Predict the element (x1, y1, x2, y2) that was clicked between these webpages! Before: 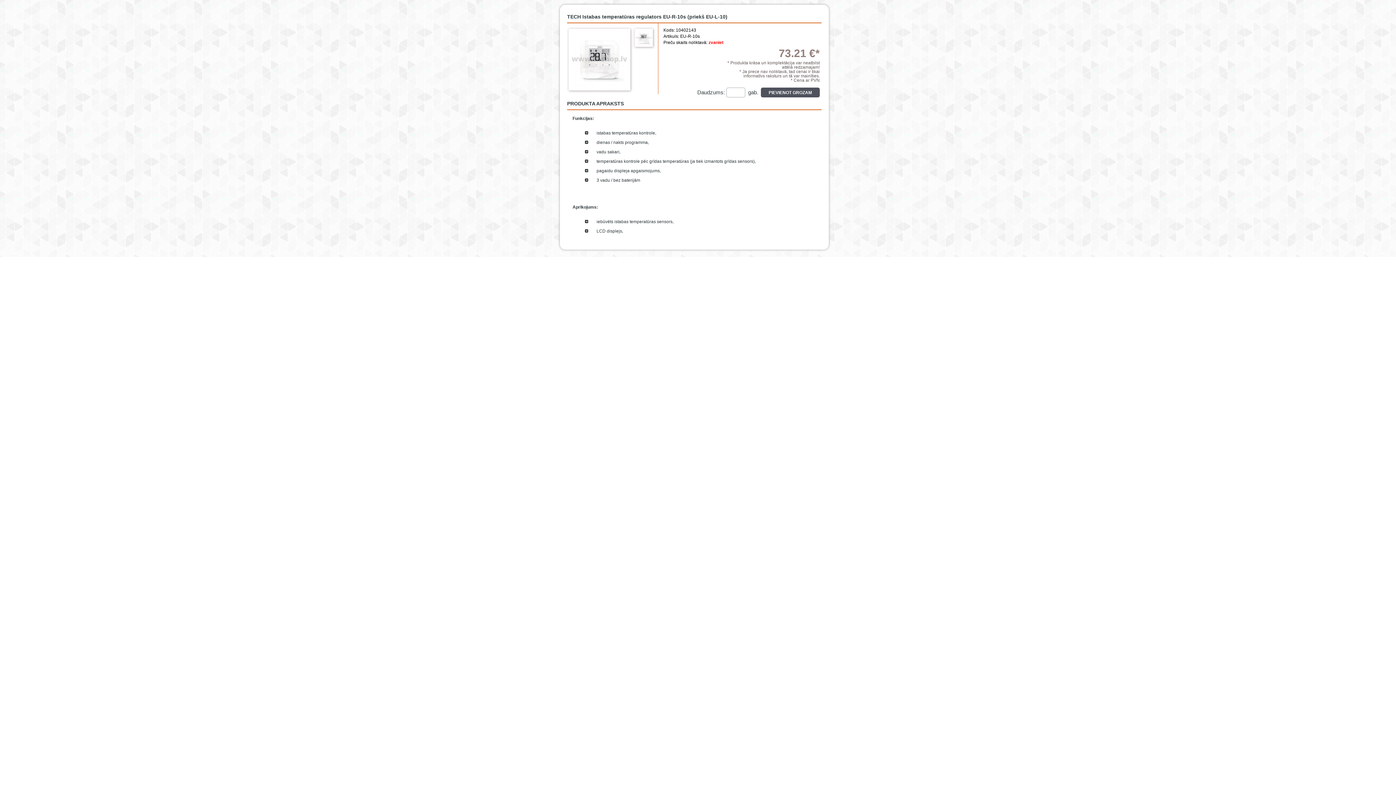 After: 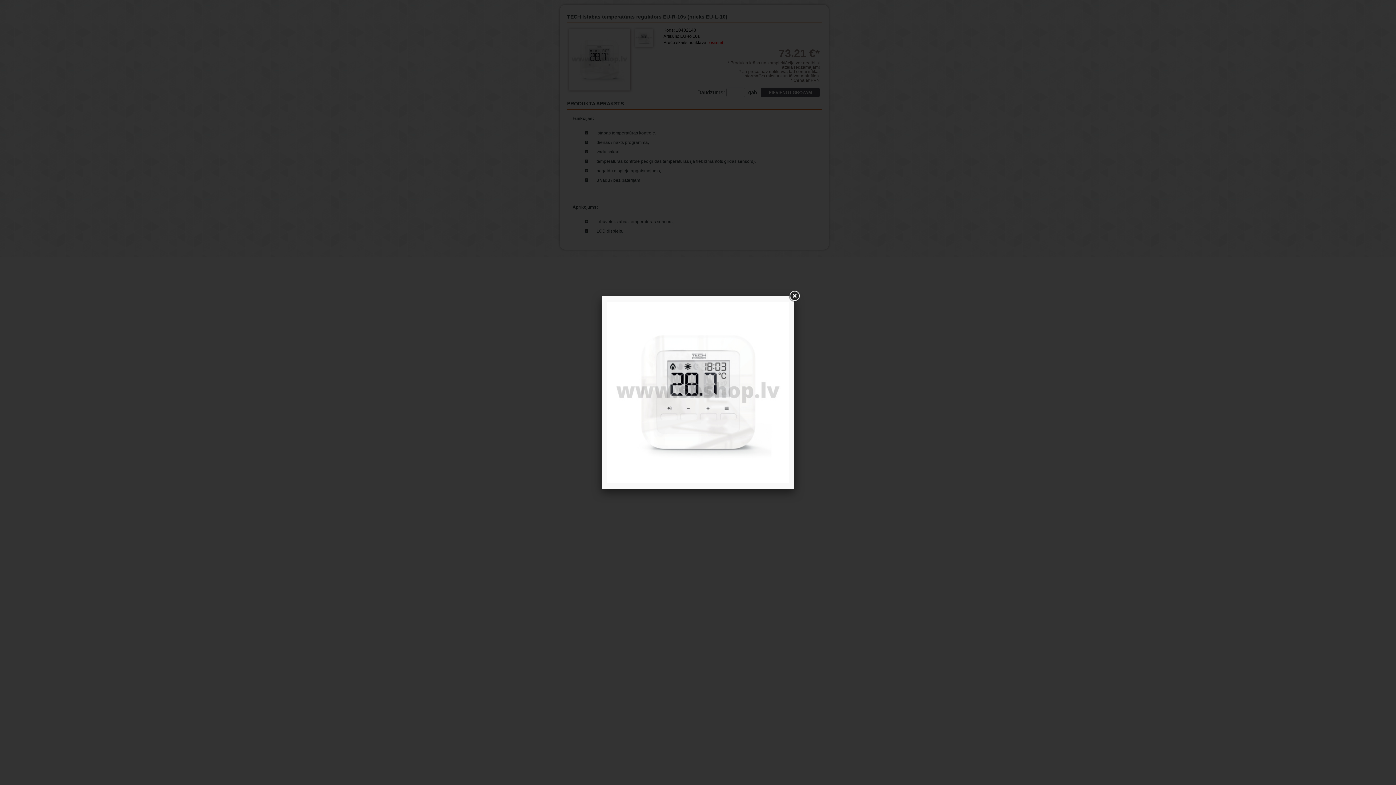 Action: bbox: (568, 28, 630, 91)